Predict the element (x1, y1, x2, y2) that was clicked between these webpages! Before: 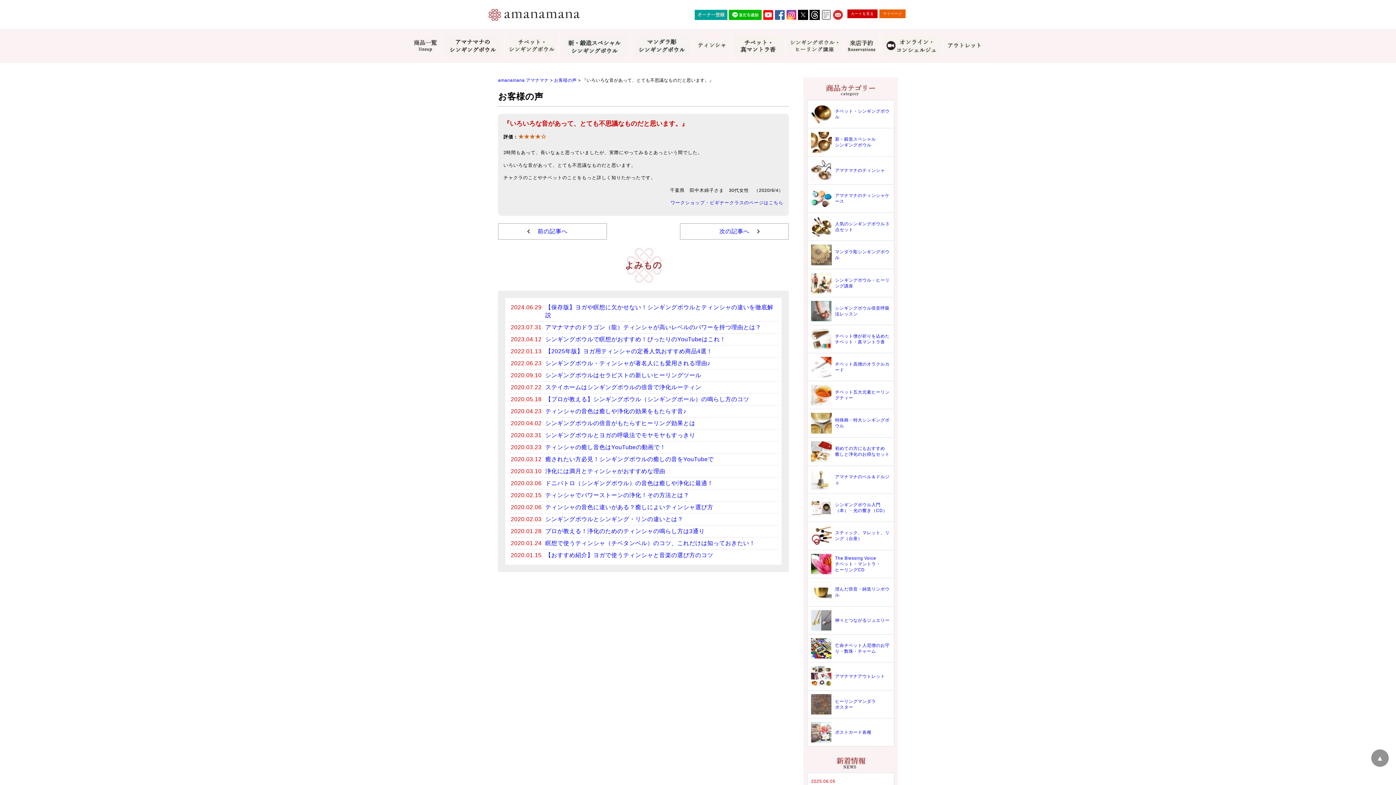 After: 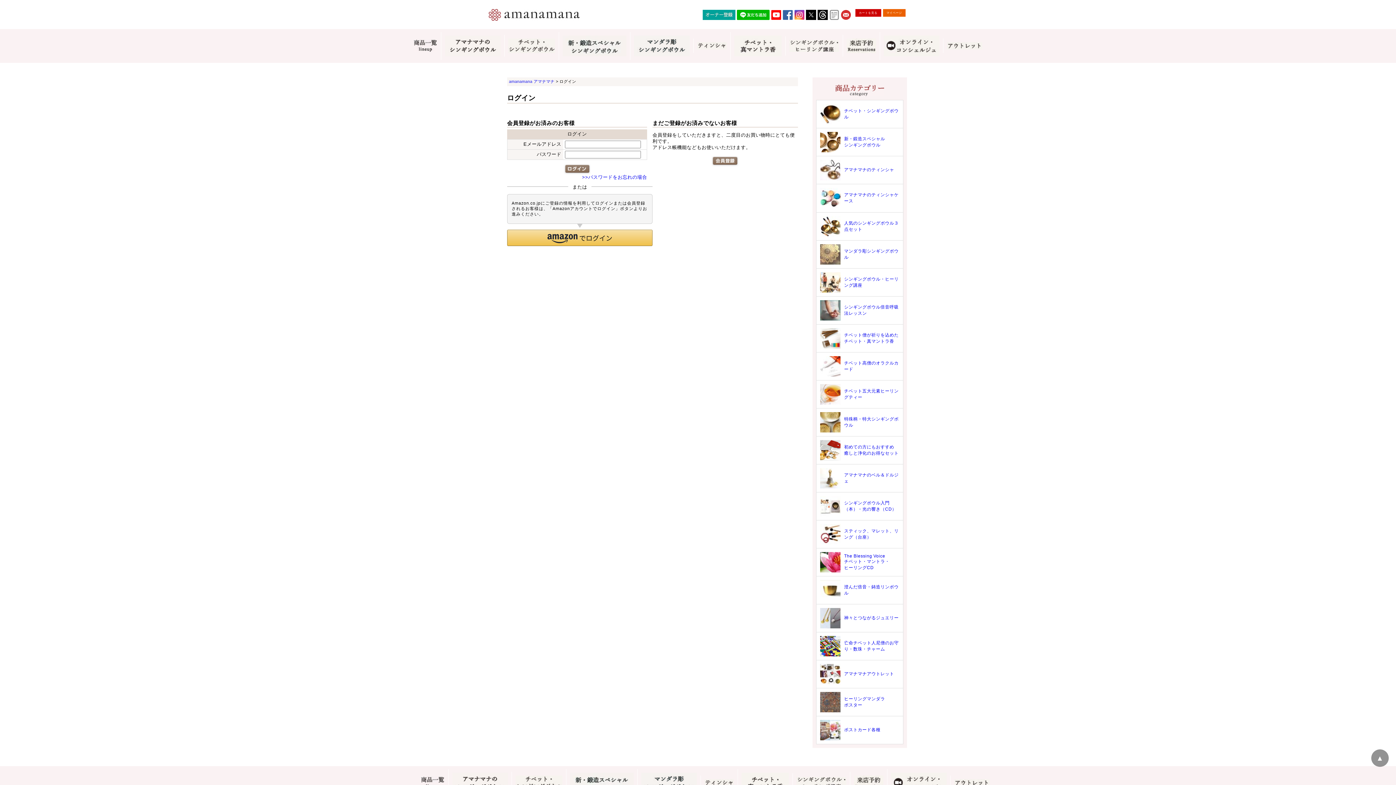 Action: bbox: (879, 9, 905, 18) label: マイページ